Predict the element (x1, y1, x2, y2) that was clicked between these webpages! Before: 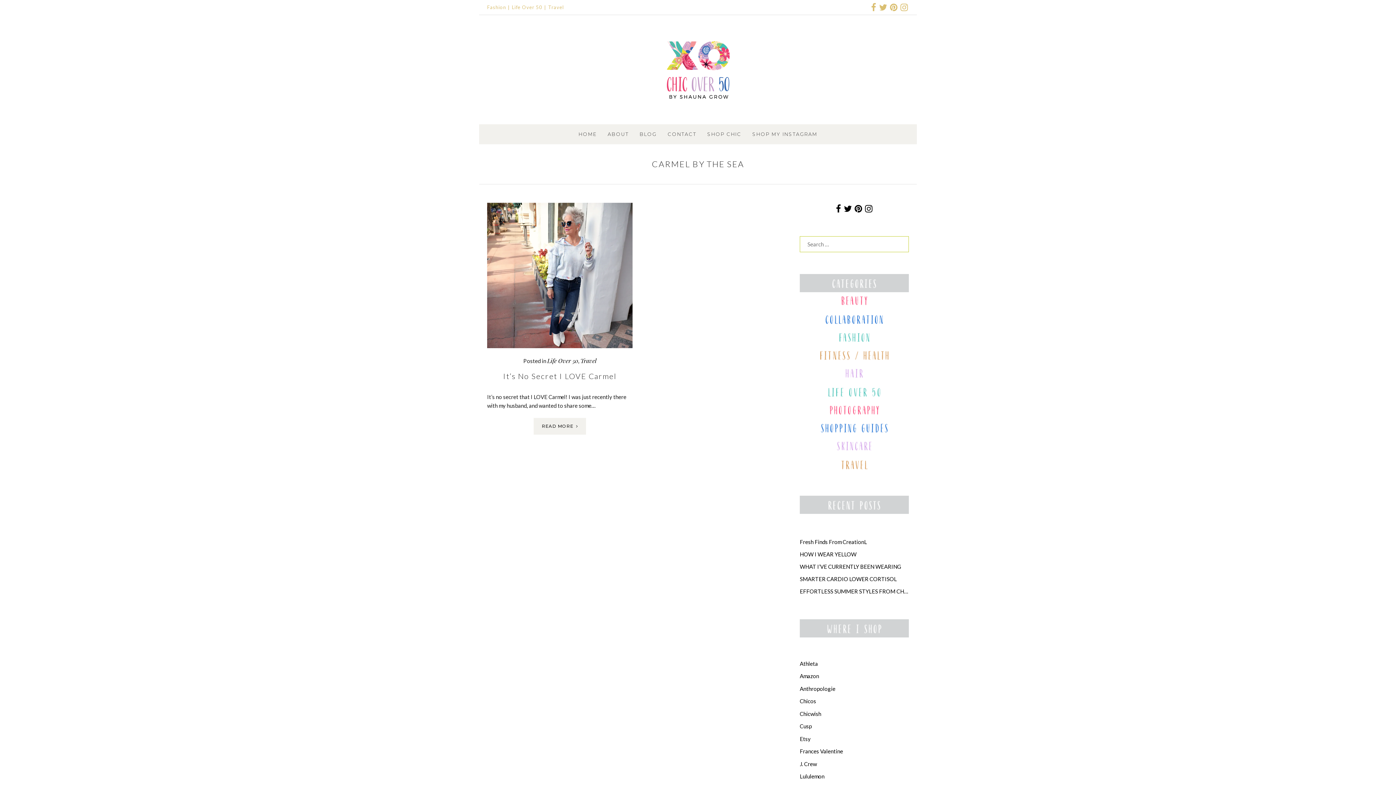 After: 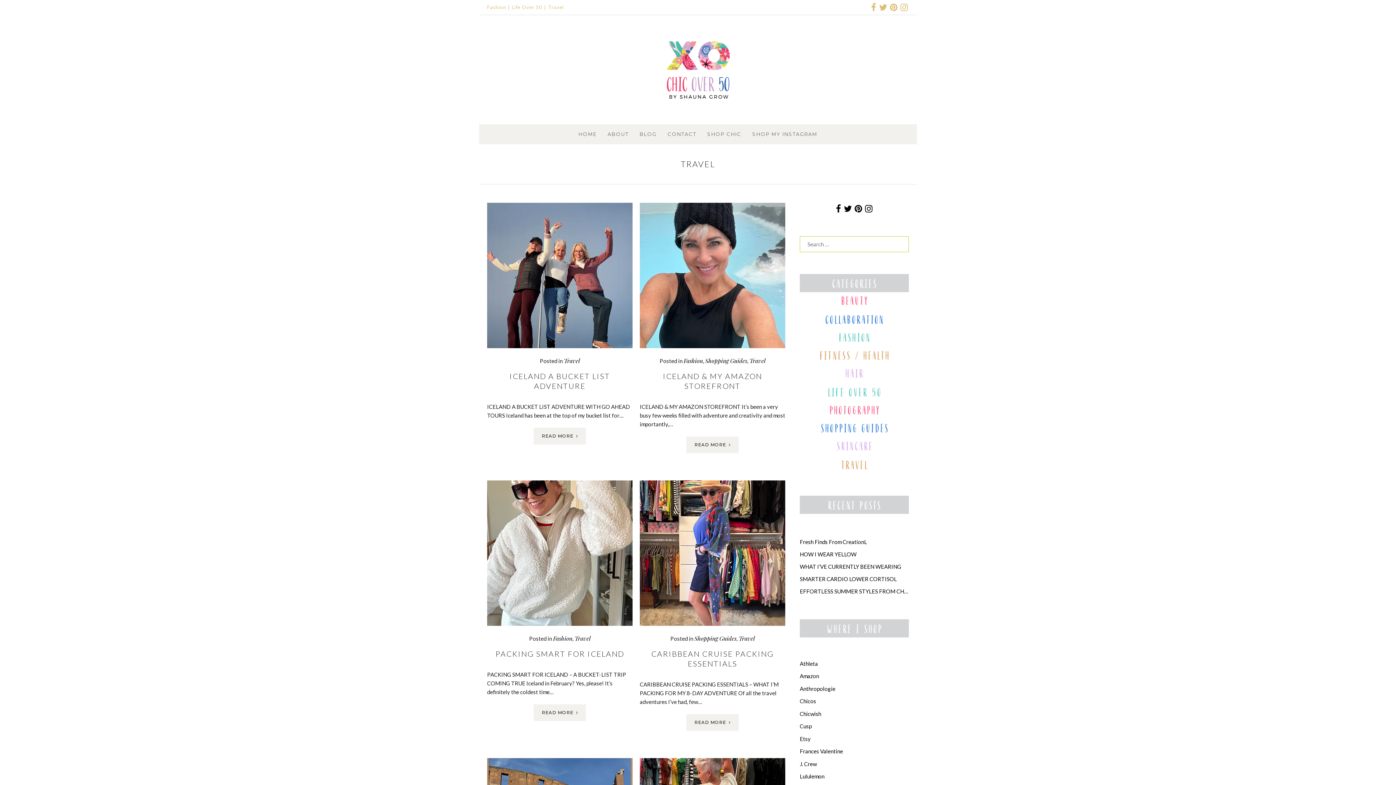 Action: label: Travel bbox: (580, 356, 596, 364)